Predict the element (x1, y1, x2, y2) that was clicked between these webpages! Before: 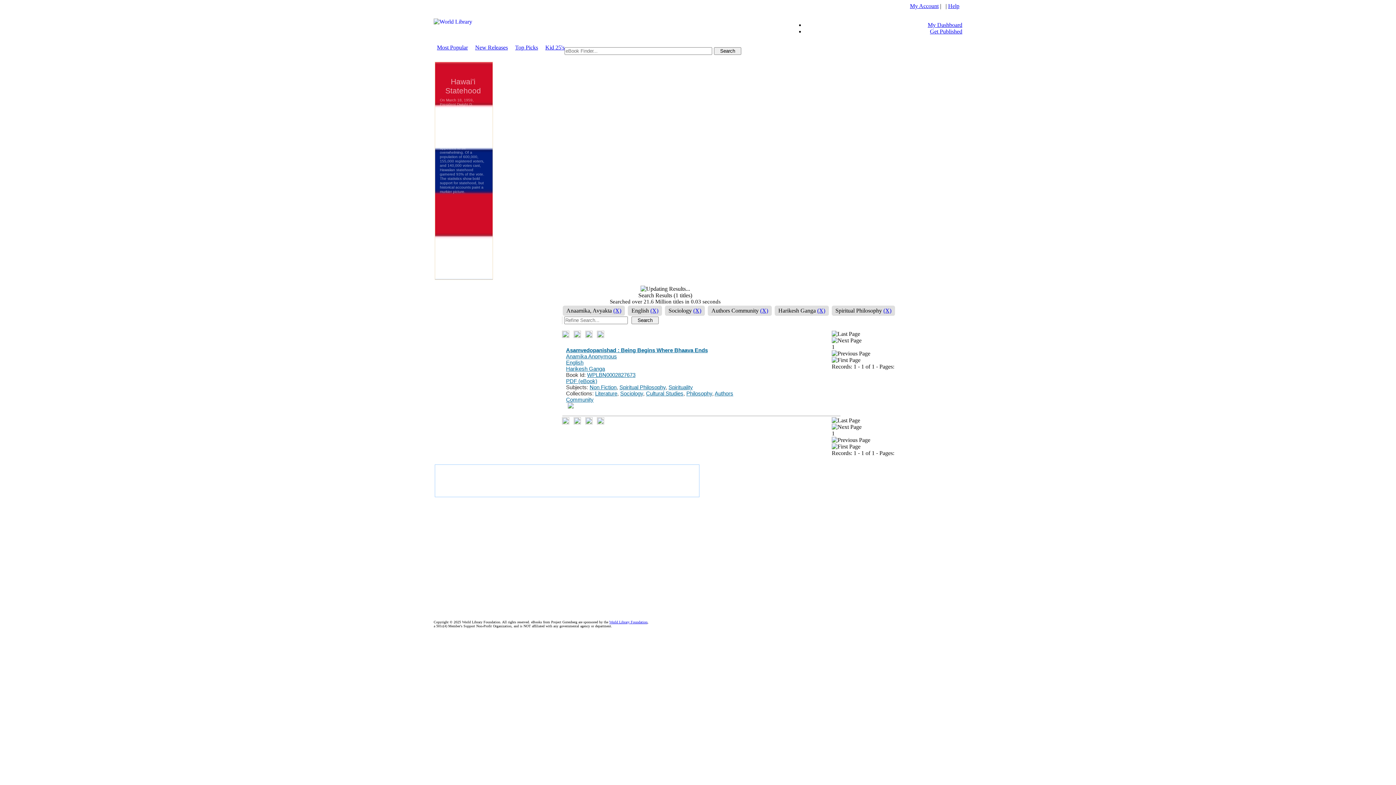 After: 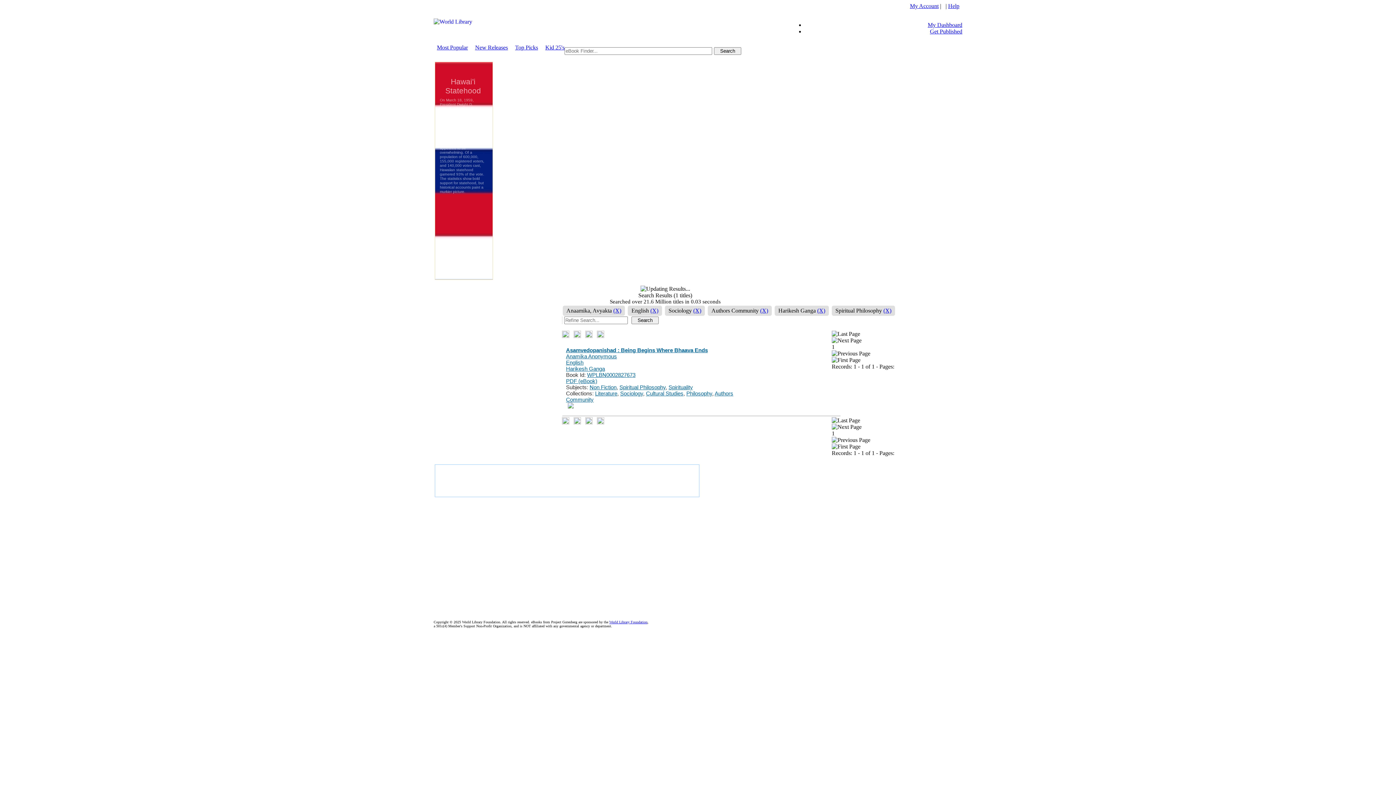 Action: bbox: (832, 337, 861, 343)